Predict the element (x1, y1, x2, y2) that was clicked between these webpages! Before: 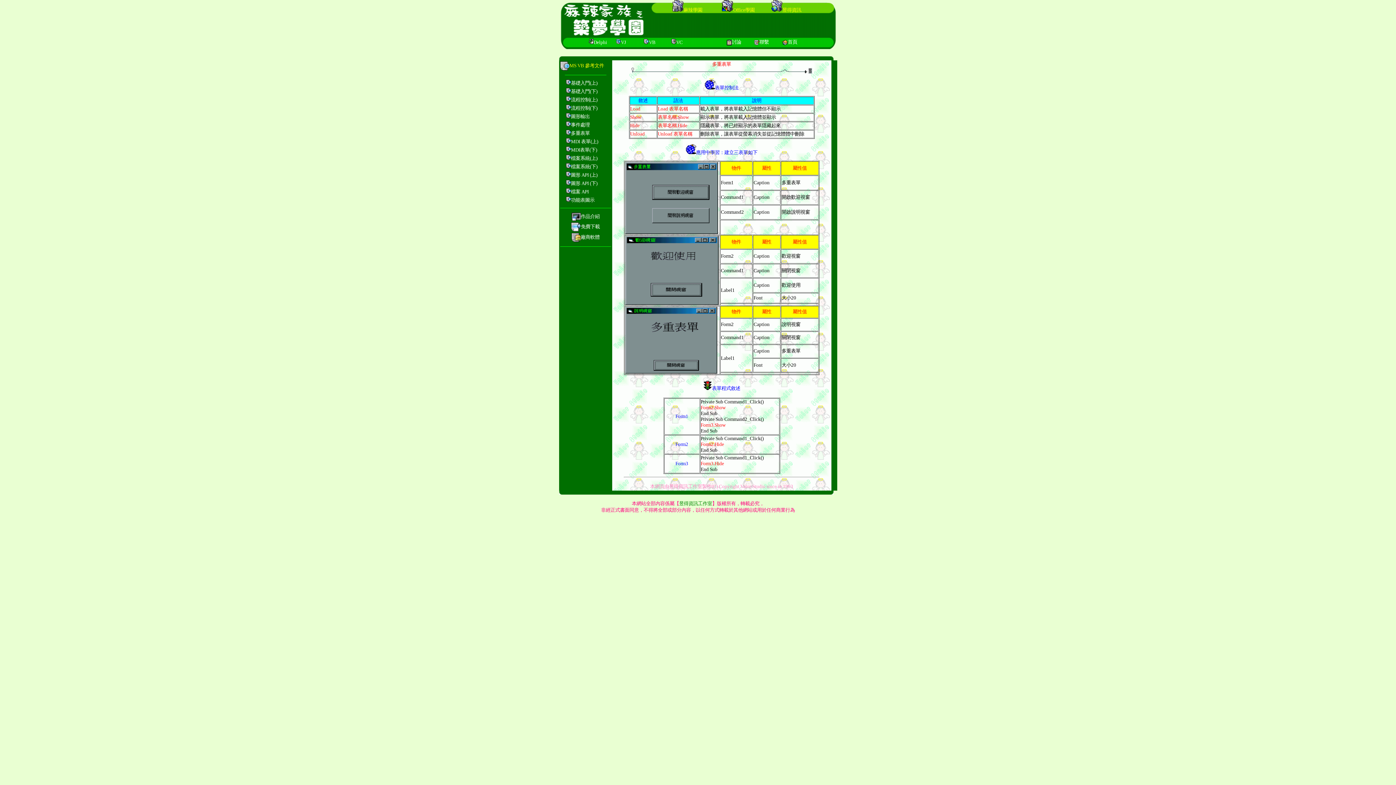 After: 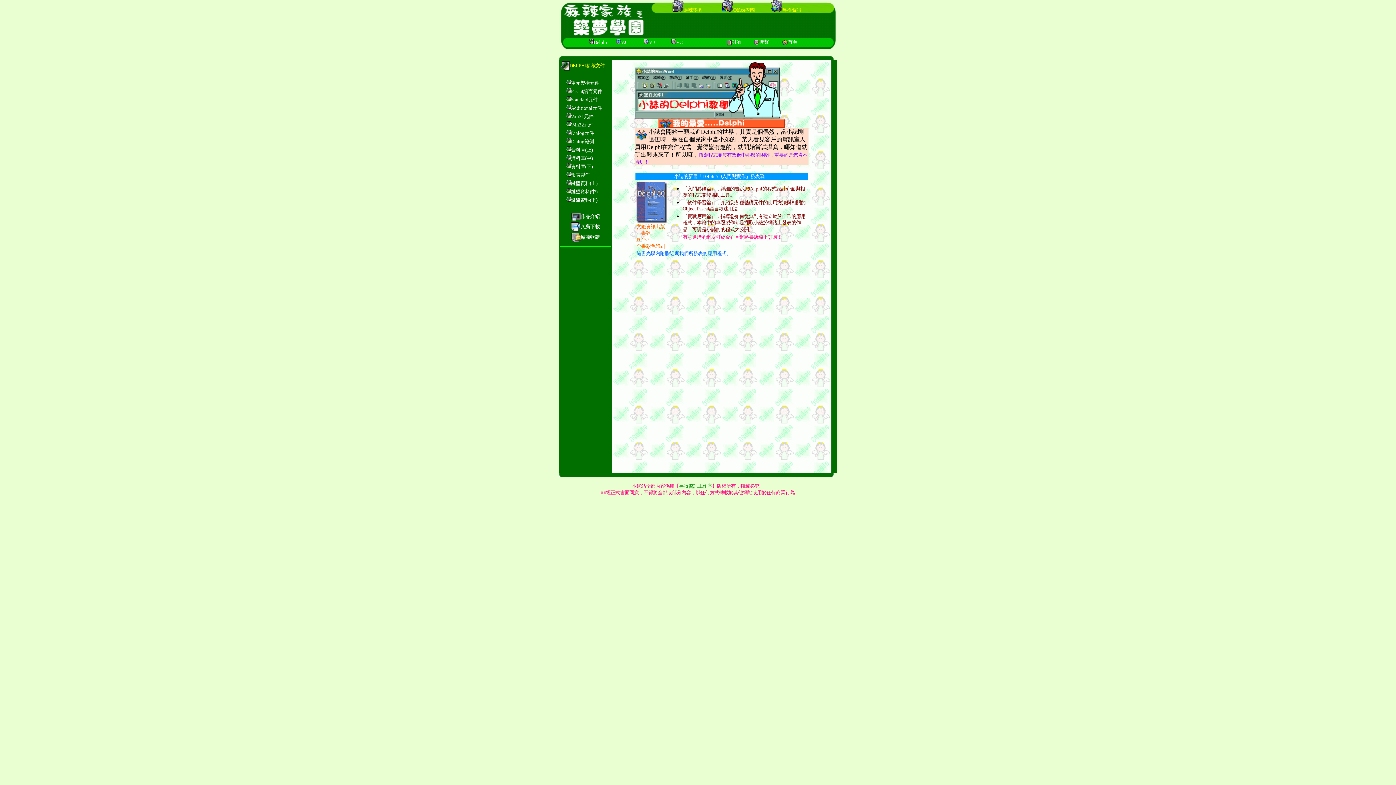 Action: bbox: (588, 39, 607, 45) label: Delphi